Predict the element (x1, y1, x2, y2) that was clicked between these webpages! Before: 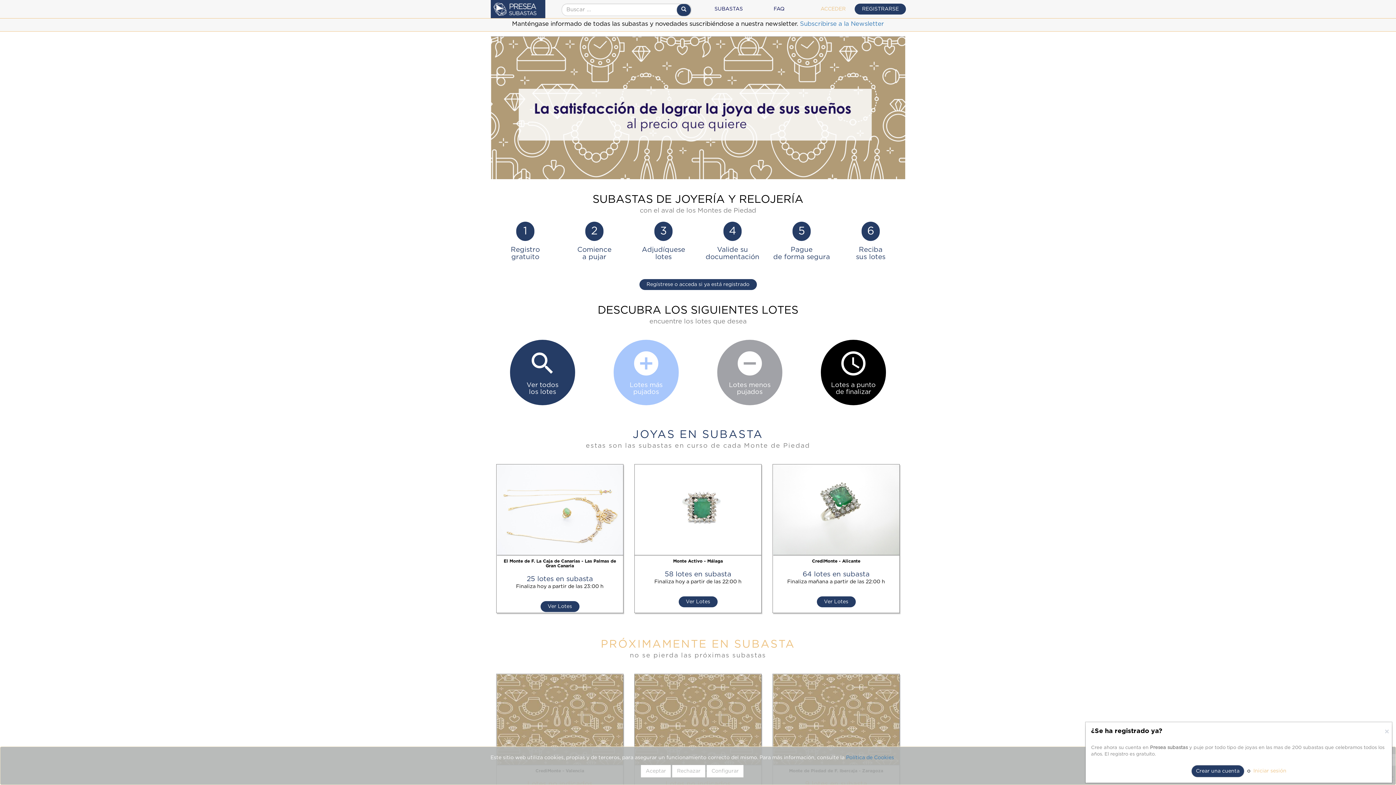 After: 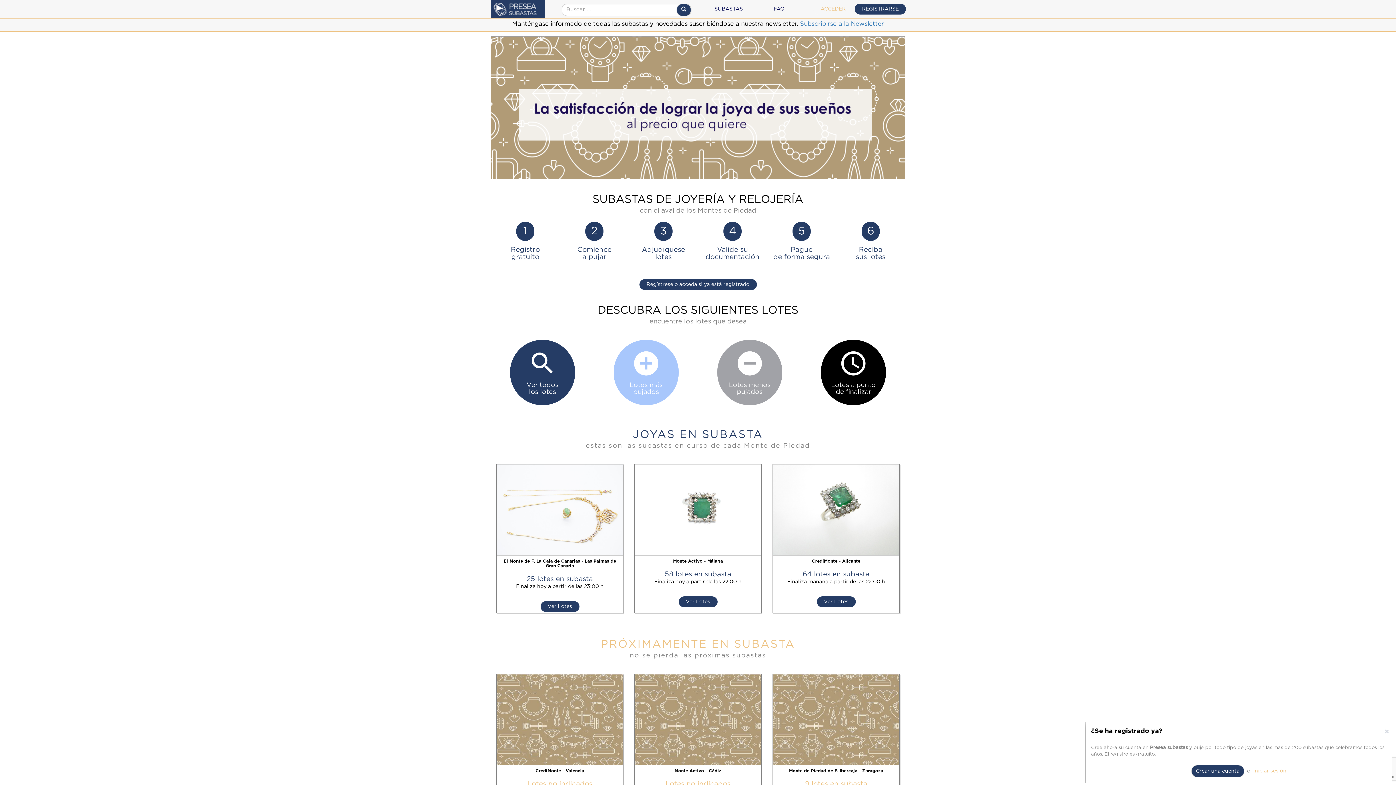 Action: bbox: (672, 765, 705, 777) label: Rechazar